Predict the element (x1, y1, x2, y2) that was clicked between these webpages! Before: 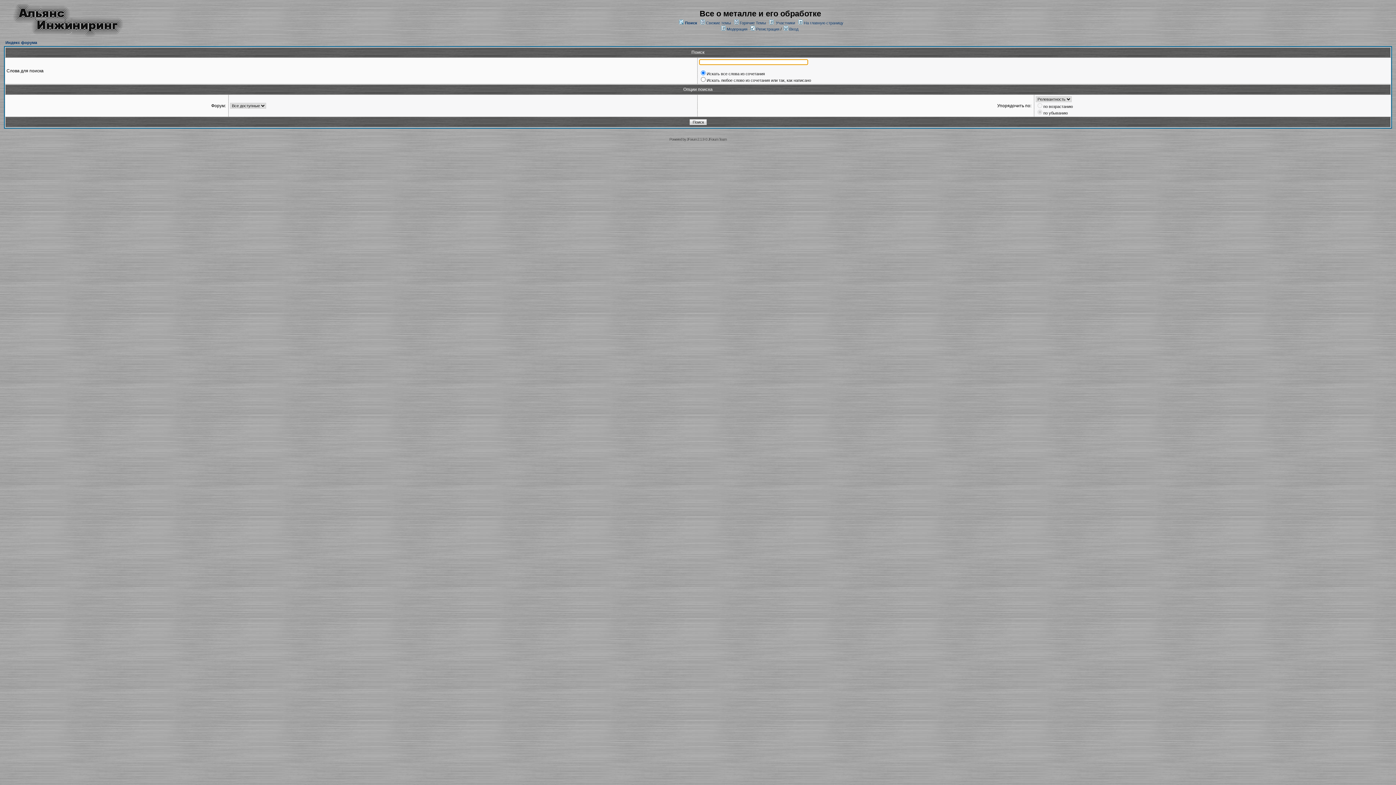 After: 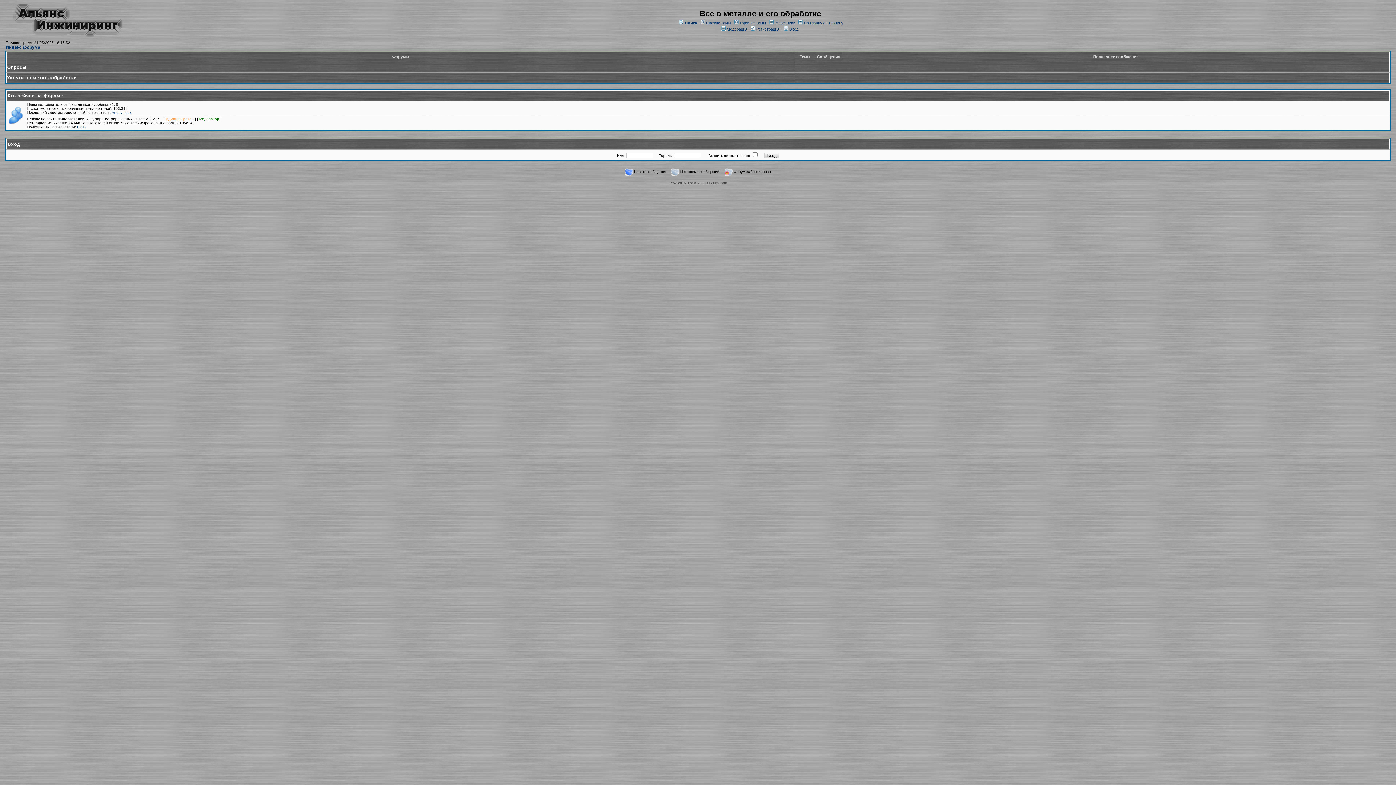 Action: label: Индекс форума bbox: (5, 40, 37, 44)